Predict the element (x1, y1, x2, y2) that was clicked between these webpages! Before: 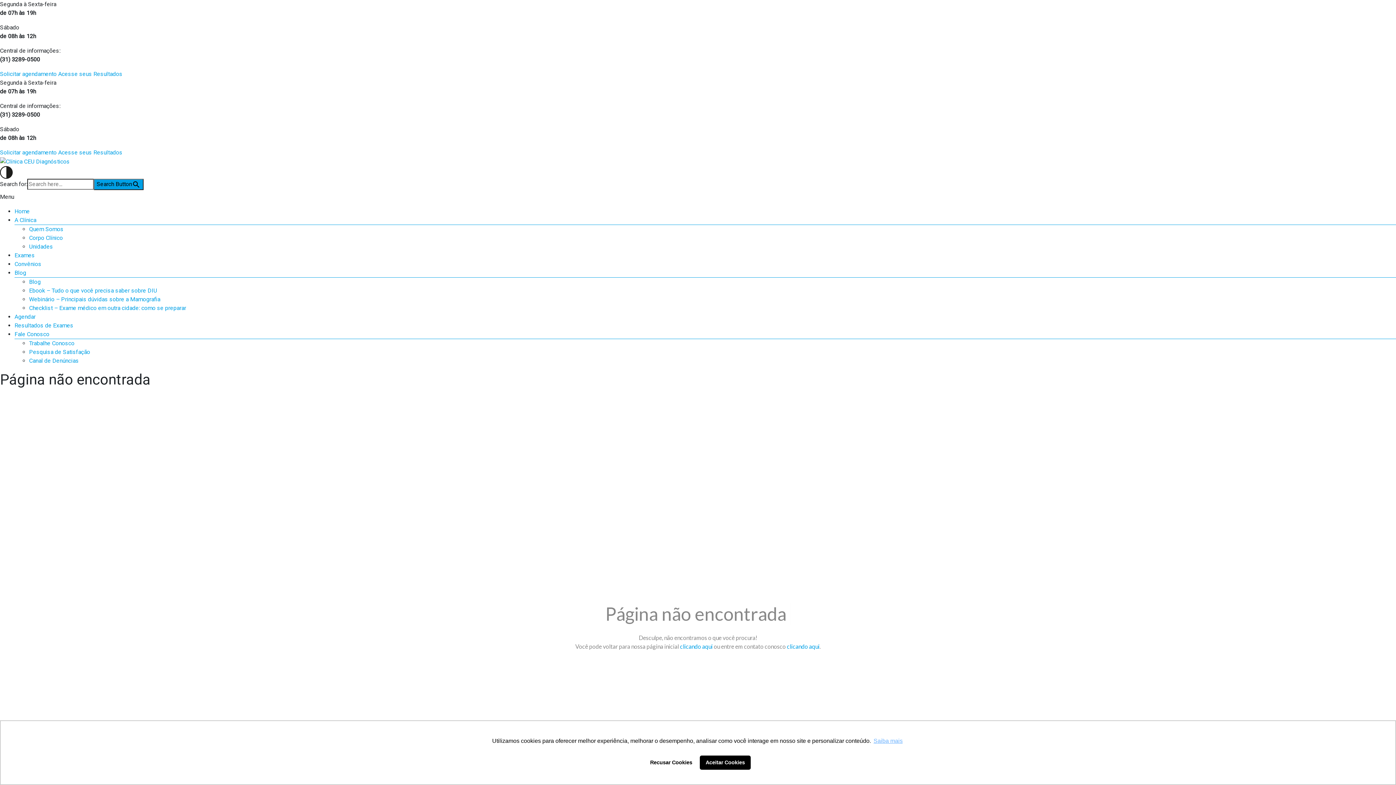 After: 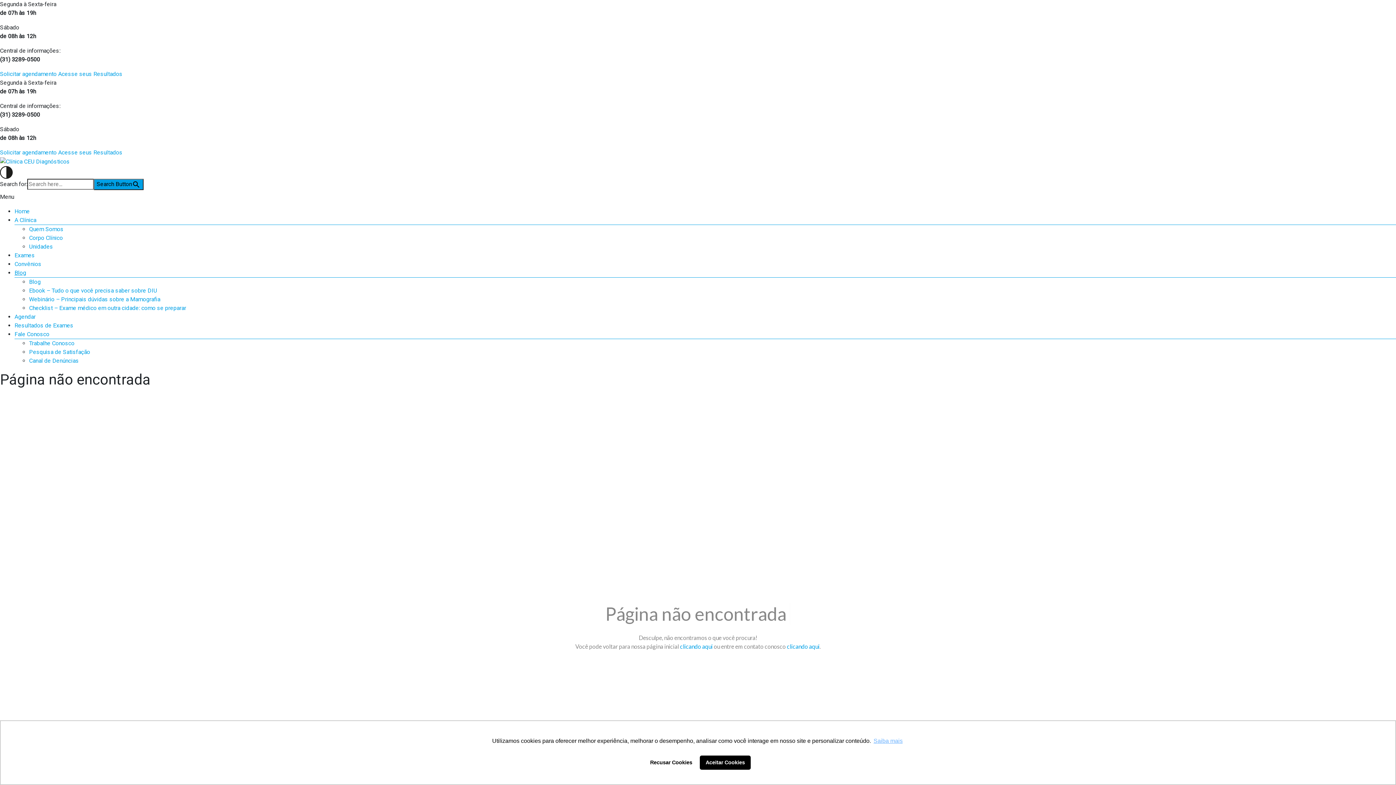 Action: bbox: (14, 269, 26, 276) label: Blog